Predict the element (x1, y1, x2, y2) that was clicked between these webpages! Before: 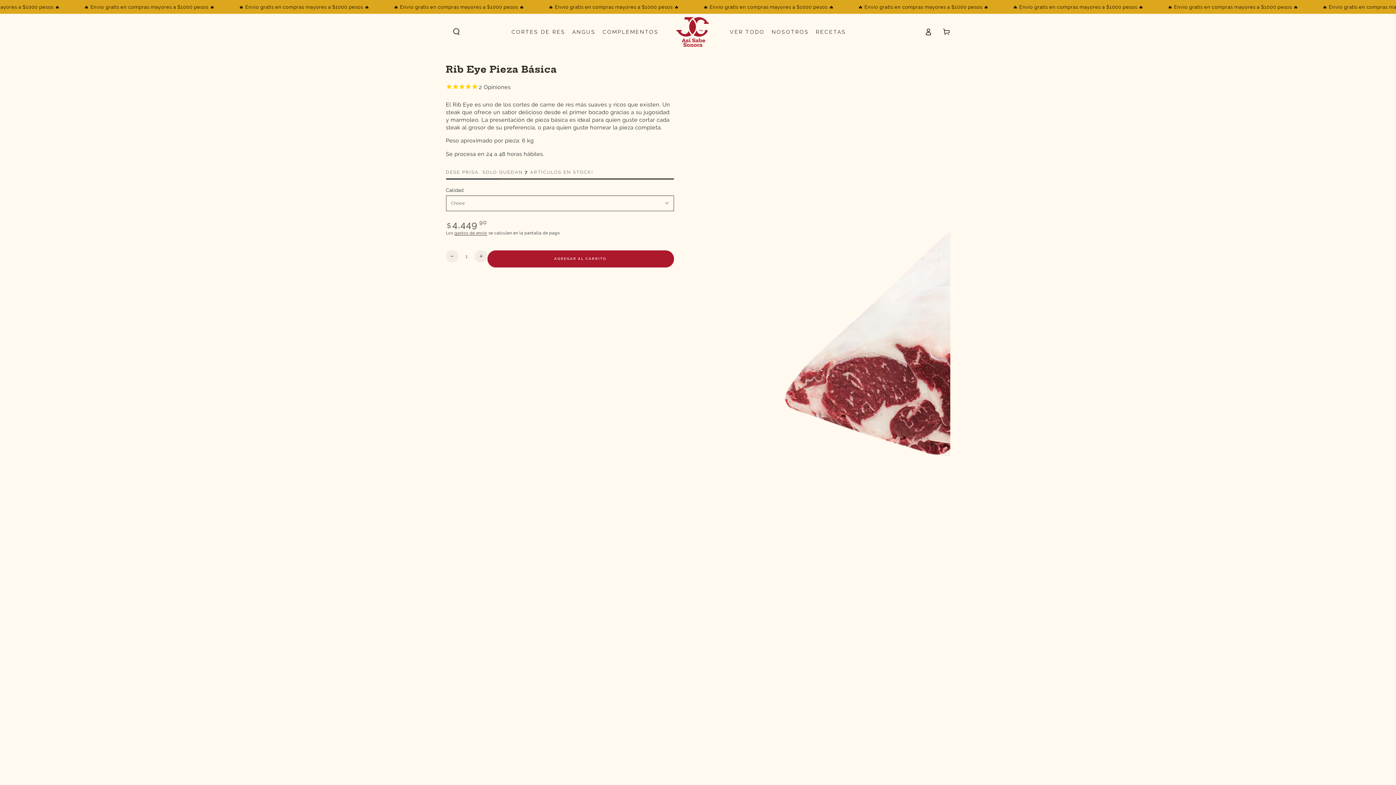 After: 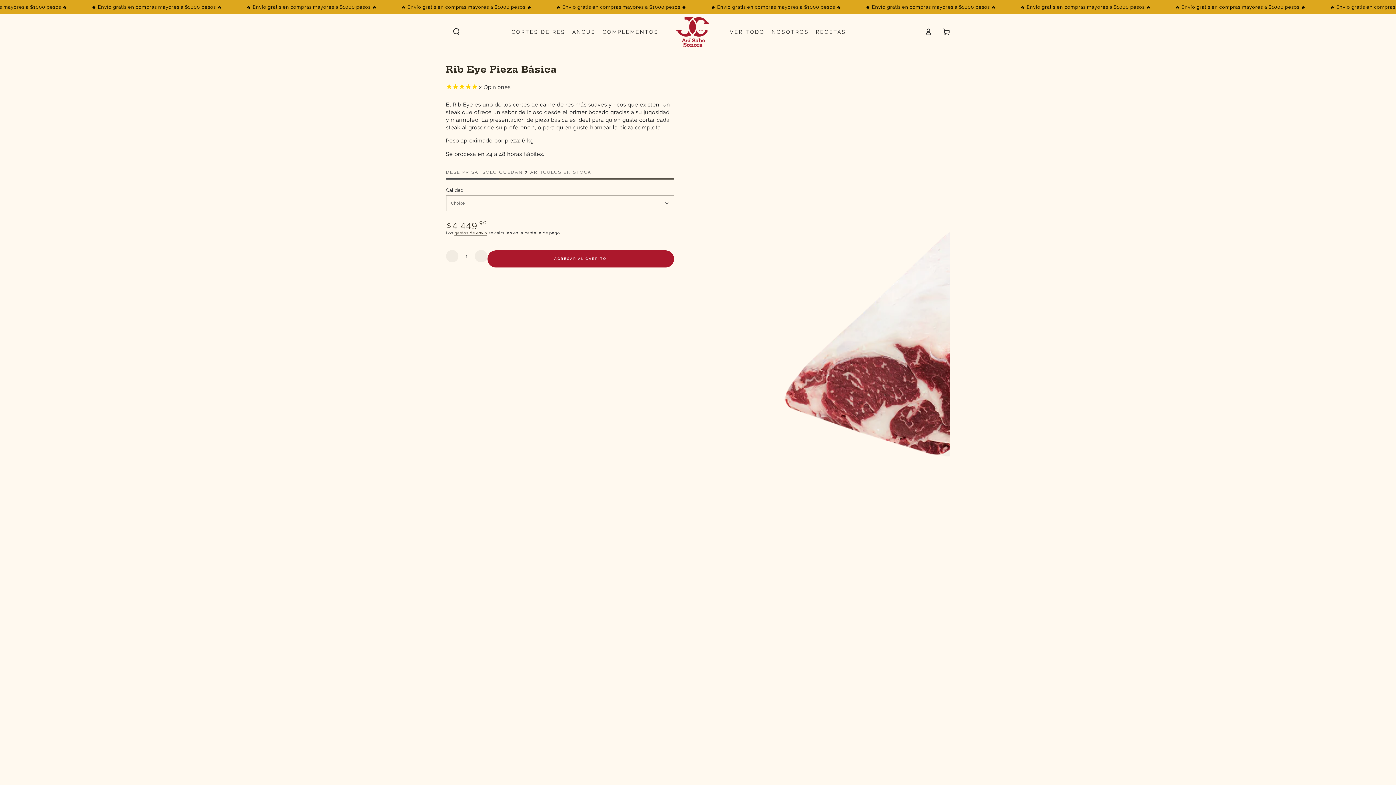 Action: bbox: (487, 250, 674, 267) label: AGREGAR AL CARRITO